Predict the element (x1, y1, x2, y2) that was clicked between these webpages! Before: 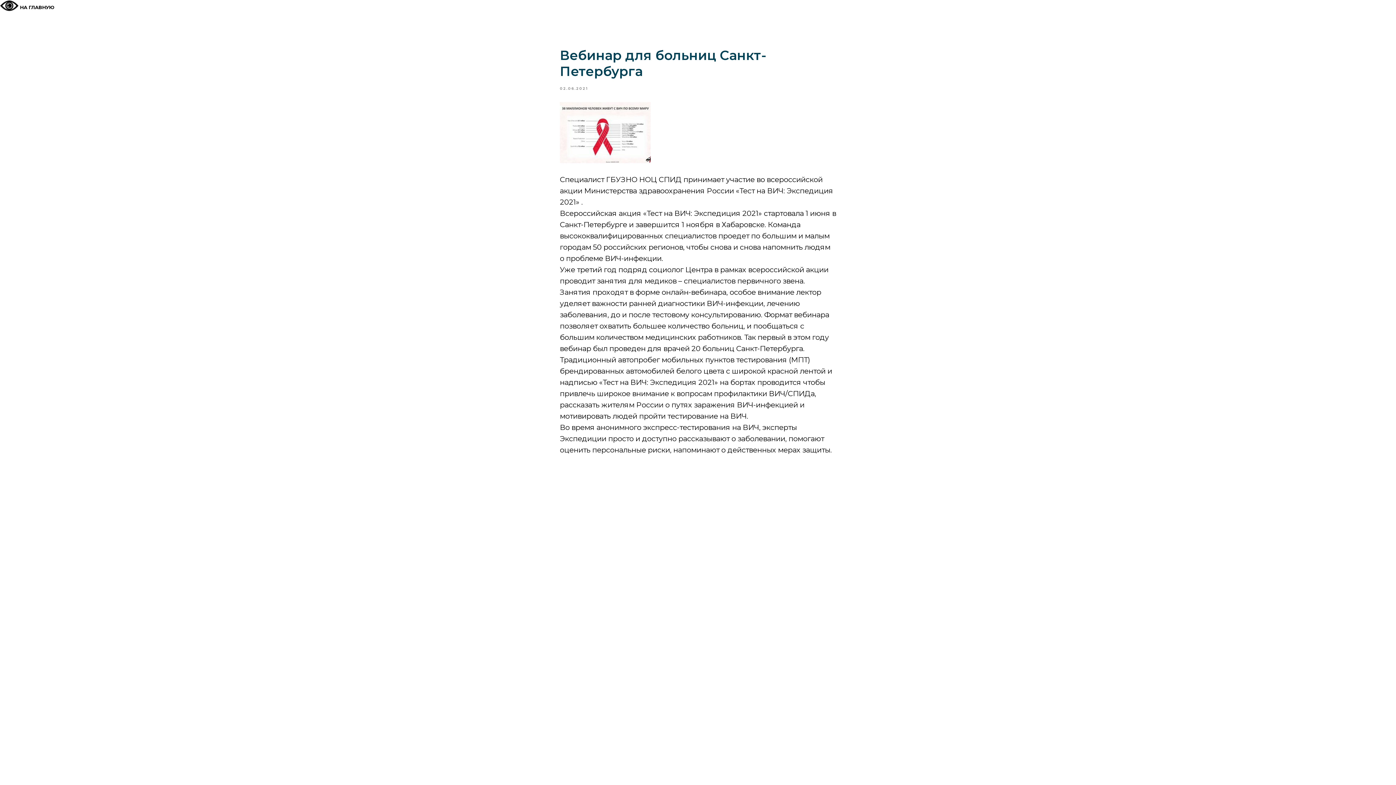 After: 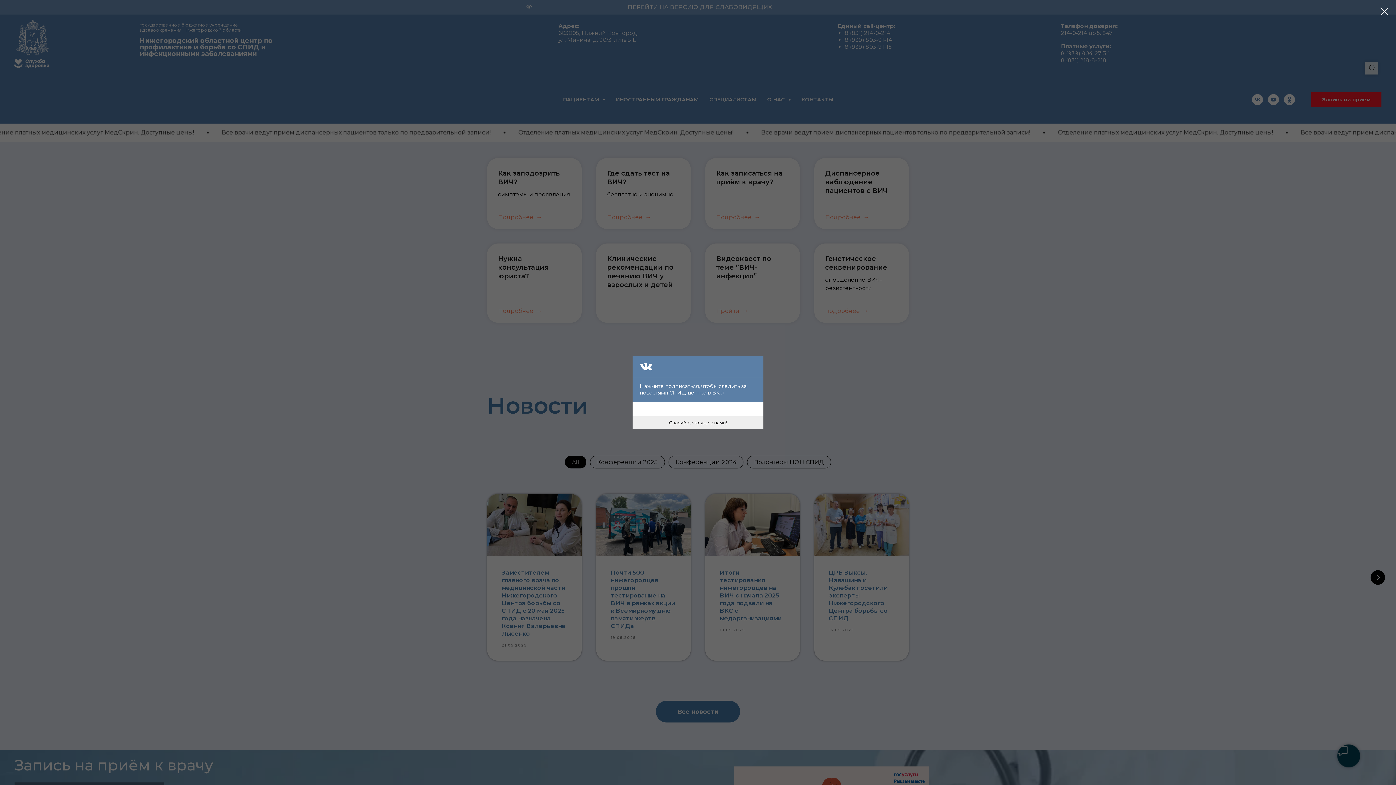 Action: label: НА ГЛАВНУЮ bbox: (20, 4, 54, 10)